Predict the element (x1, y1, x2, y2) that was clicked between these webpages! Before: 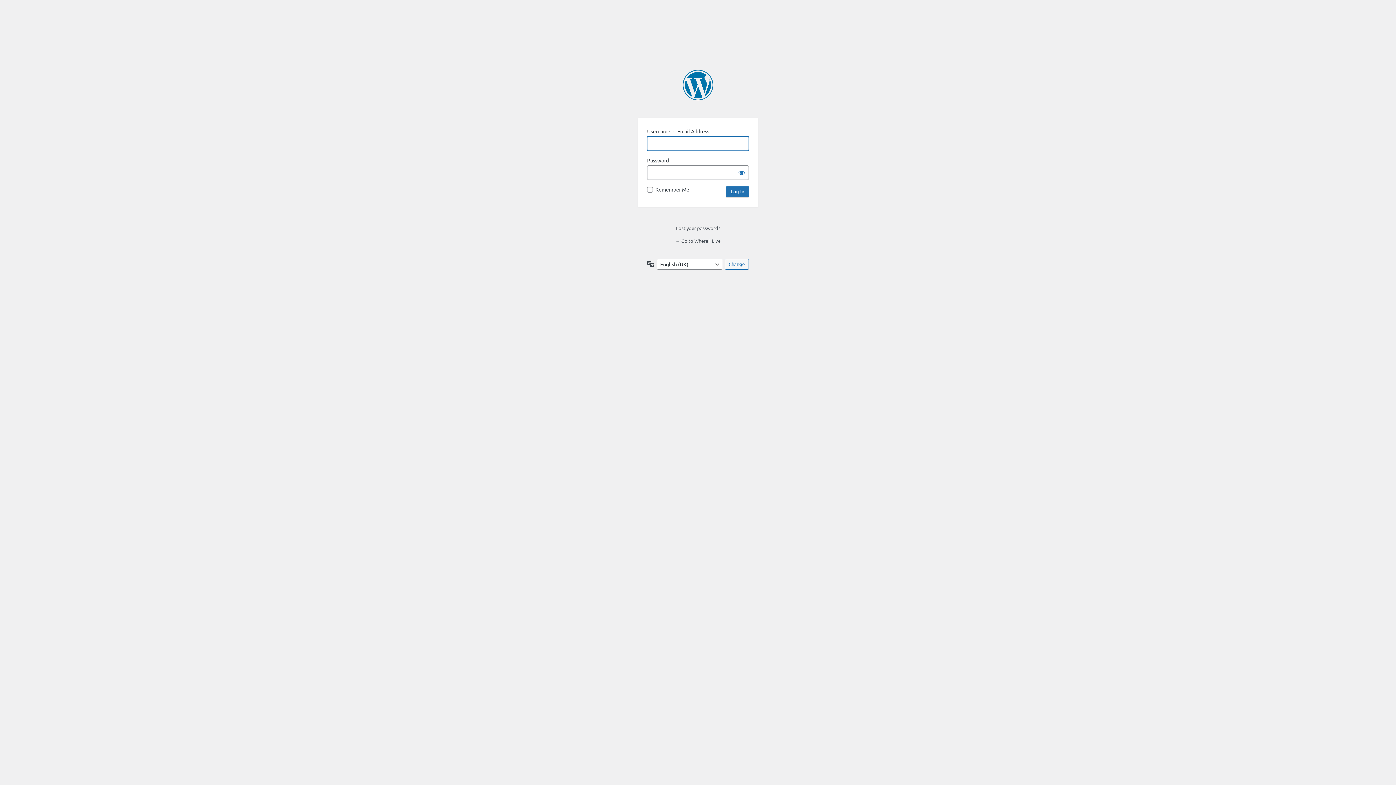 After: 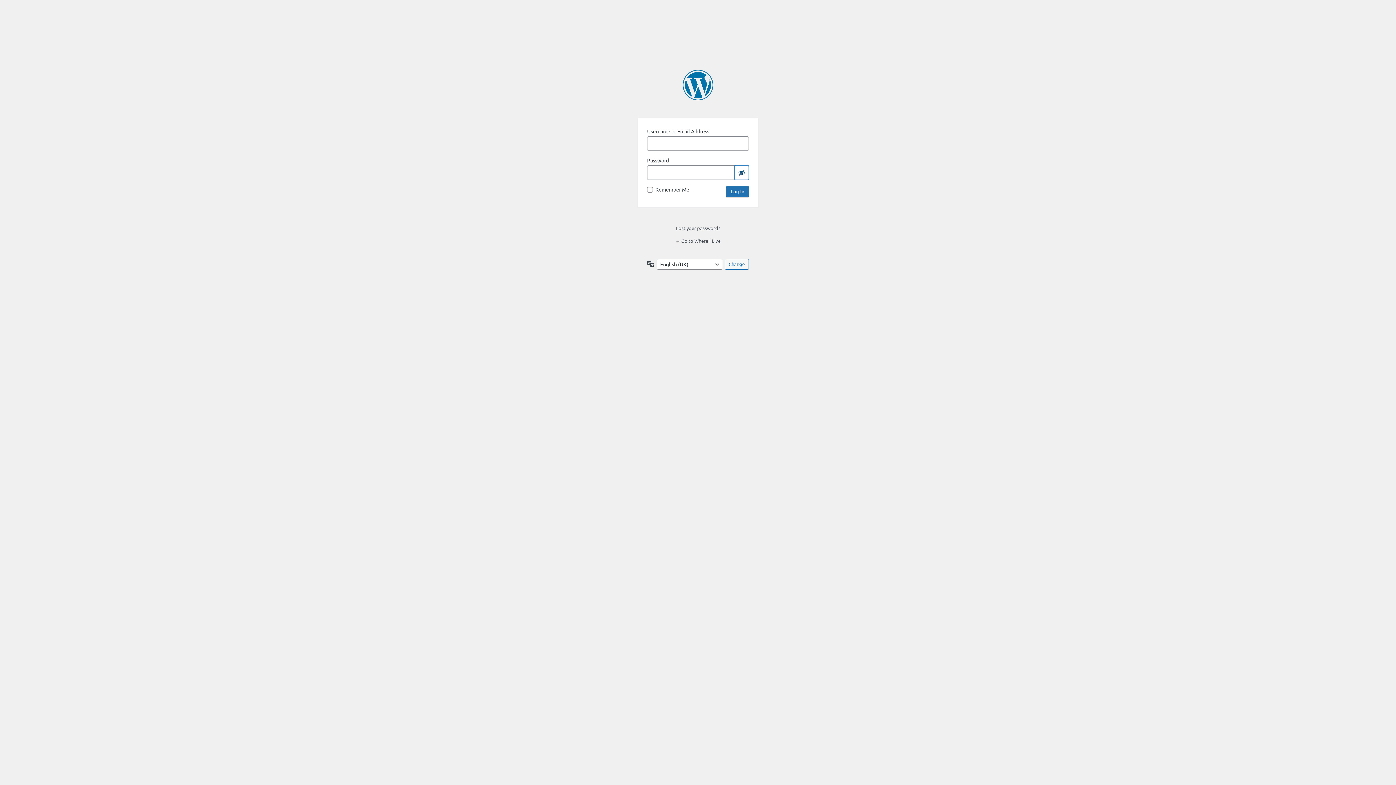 Action: bbox: (734, 165, 749, 180) label: Show password